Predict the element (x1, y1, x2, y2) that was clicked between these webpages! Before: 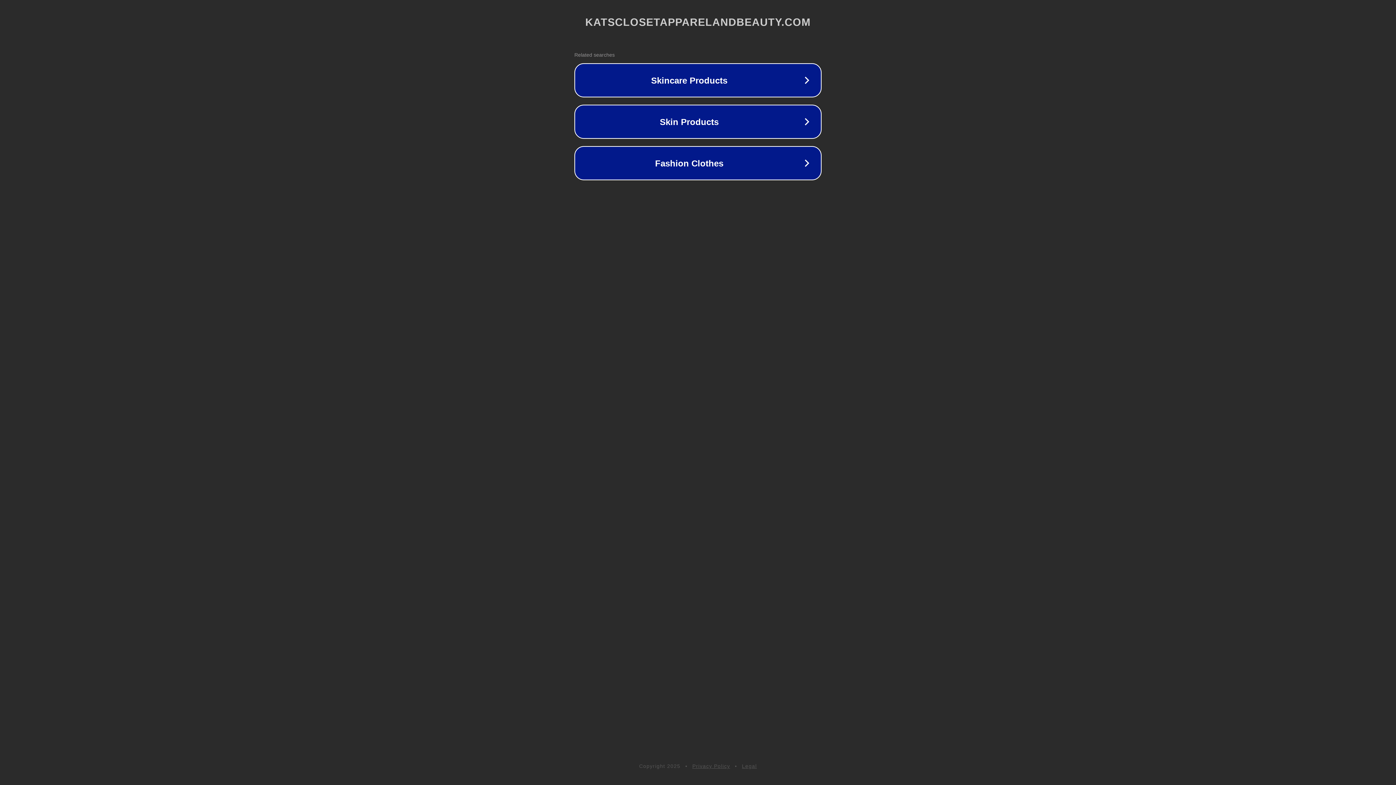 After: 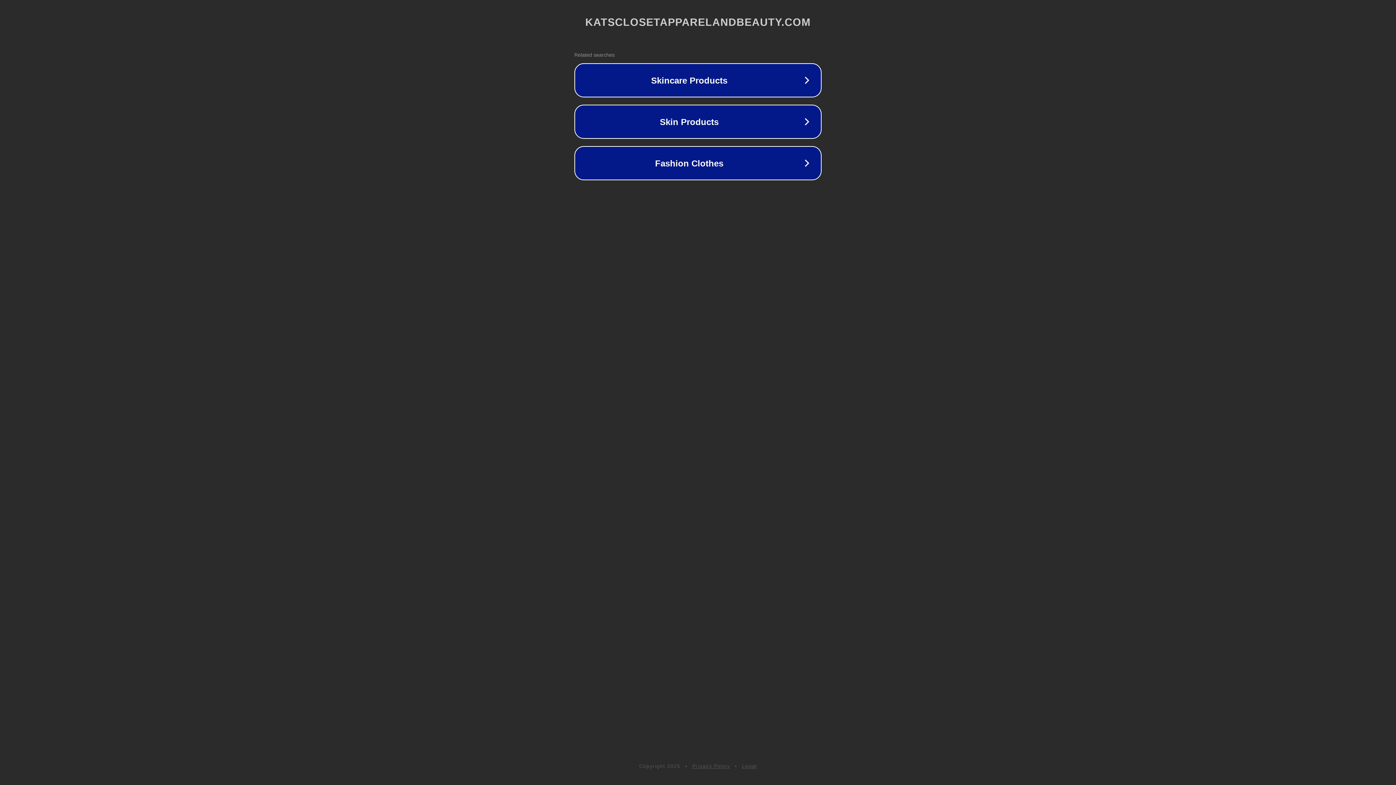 Action: label: Privacy Policy bbox: (692, 763, 730, 769)